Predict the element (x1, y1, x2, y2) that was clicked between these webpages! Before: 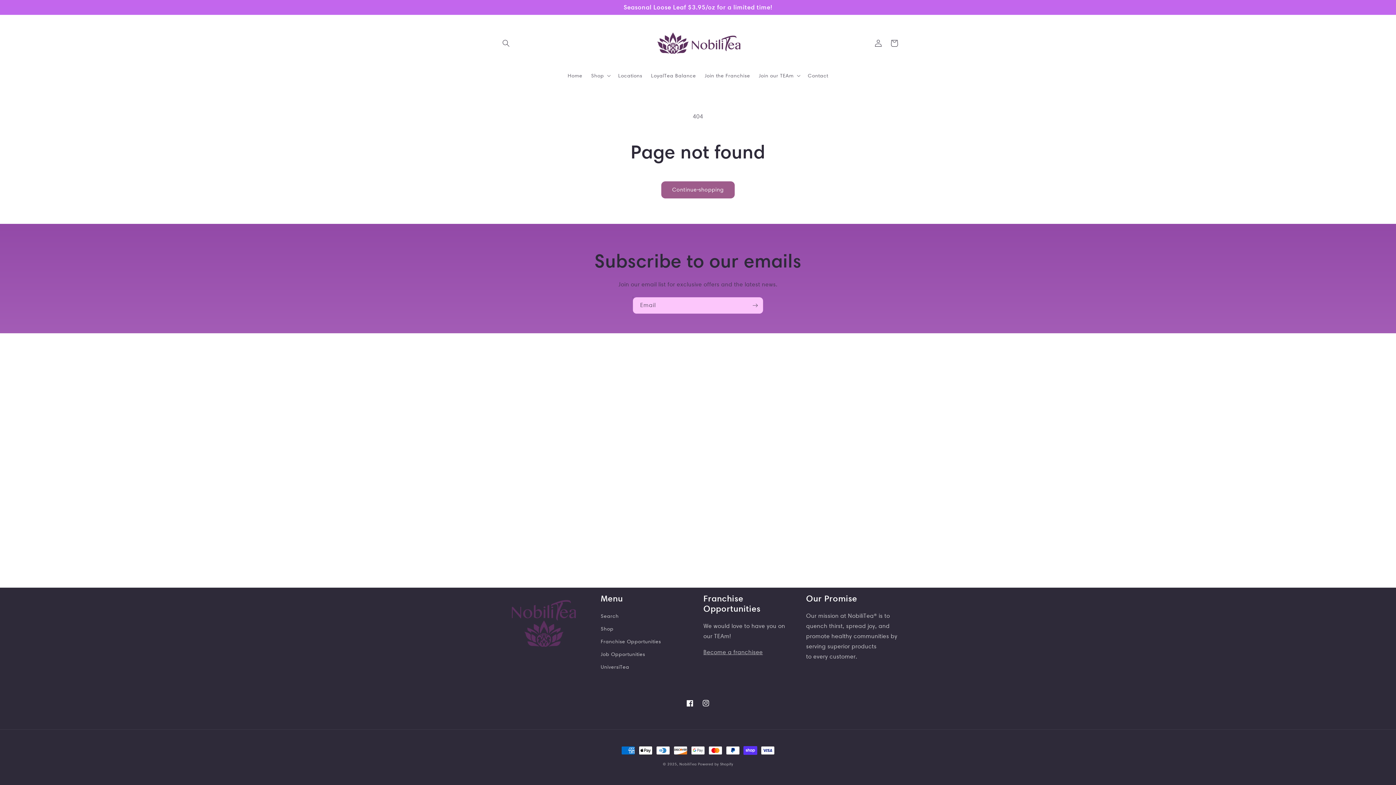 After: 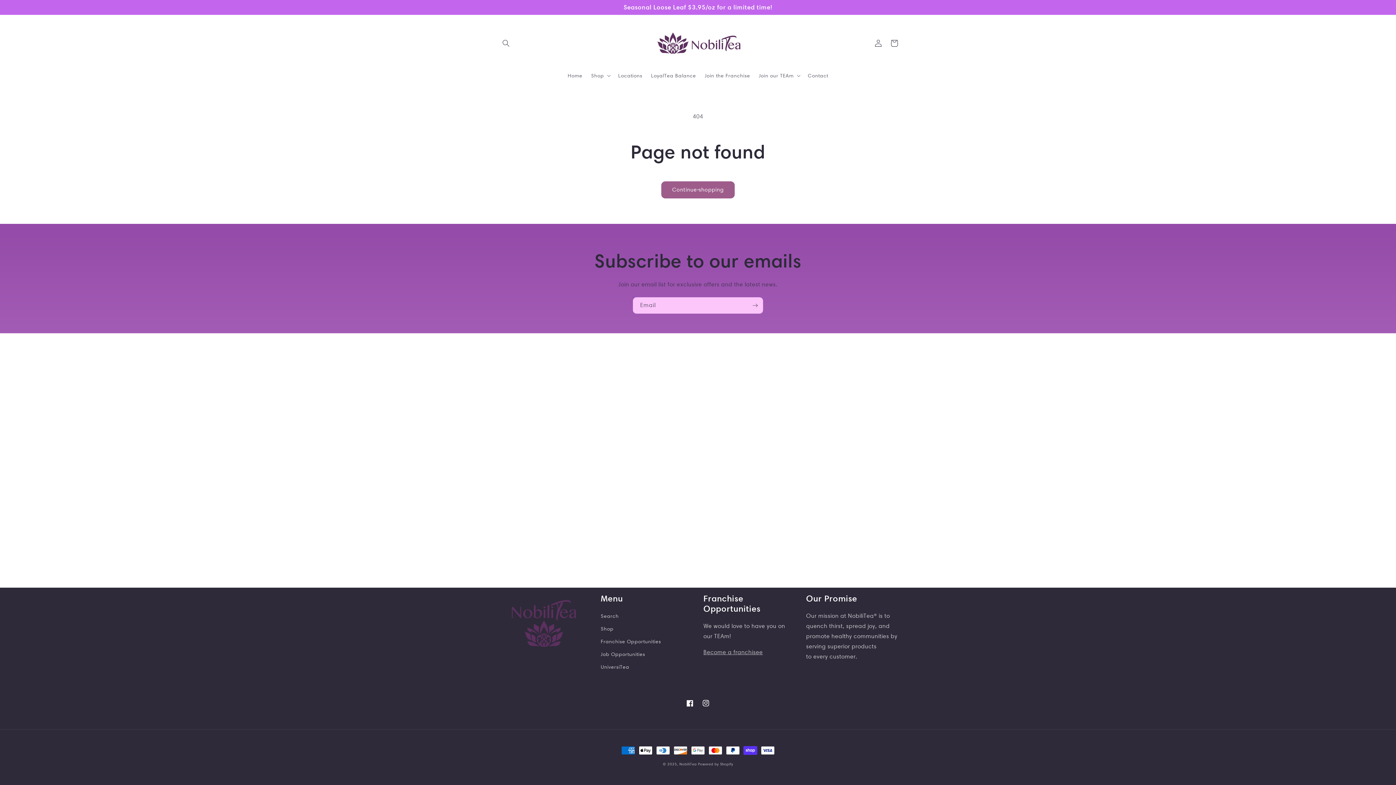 Action: label: Job Opportunities bbox: (600, 648, 645, 661)